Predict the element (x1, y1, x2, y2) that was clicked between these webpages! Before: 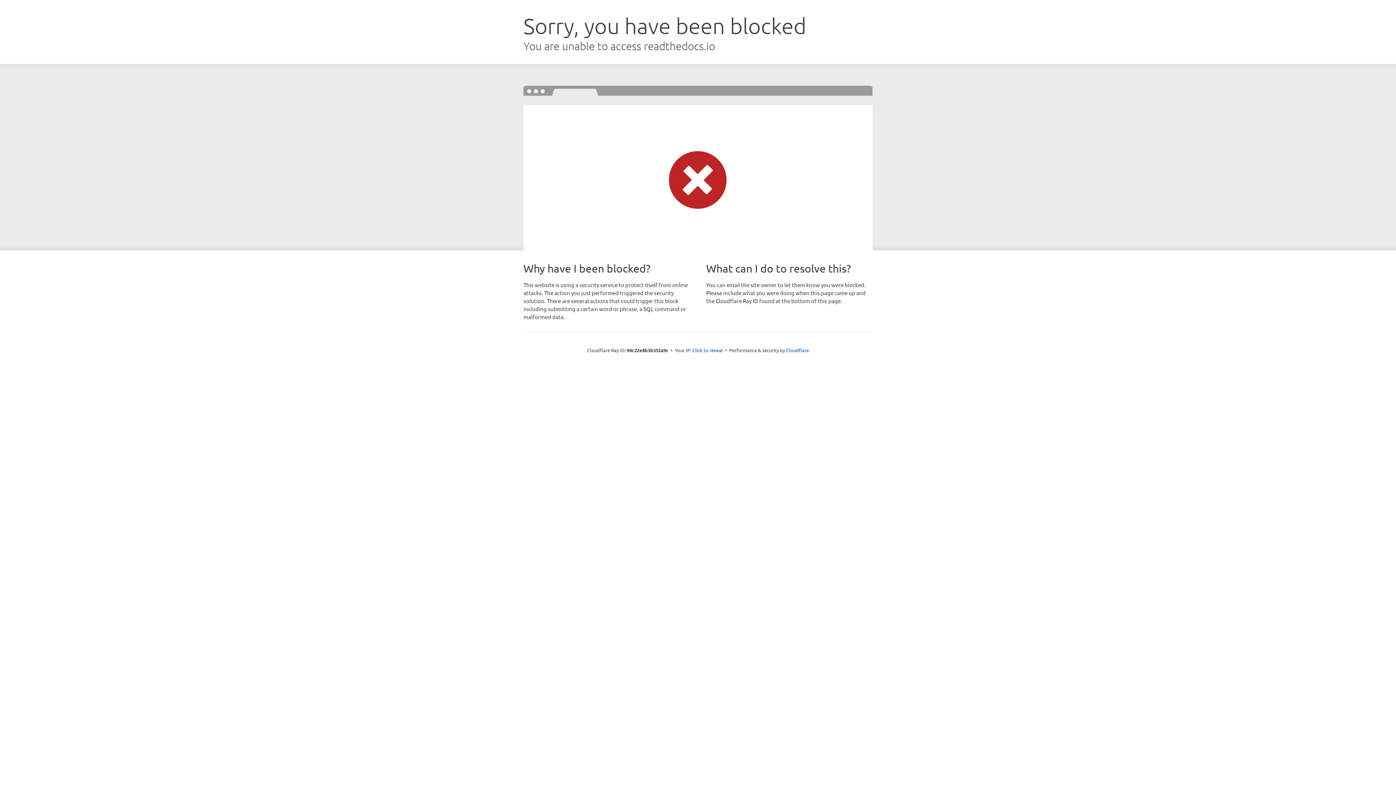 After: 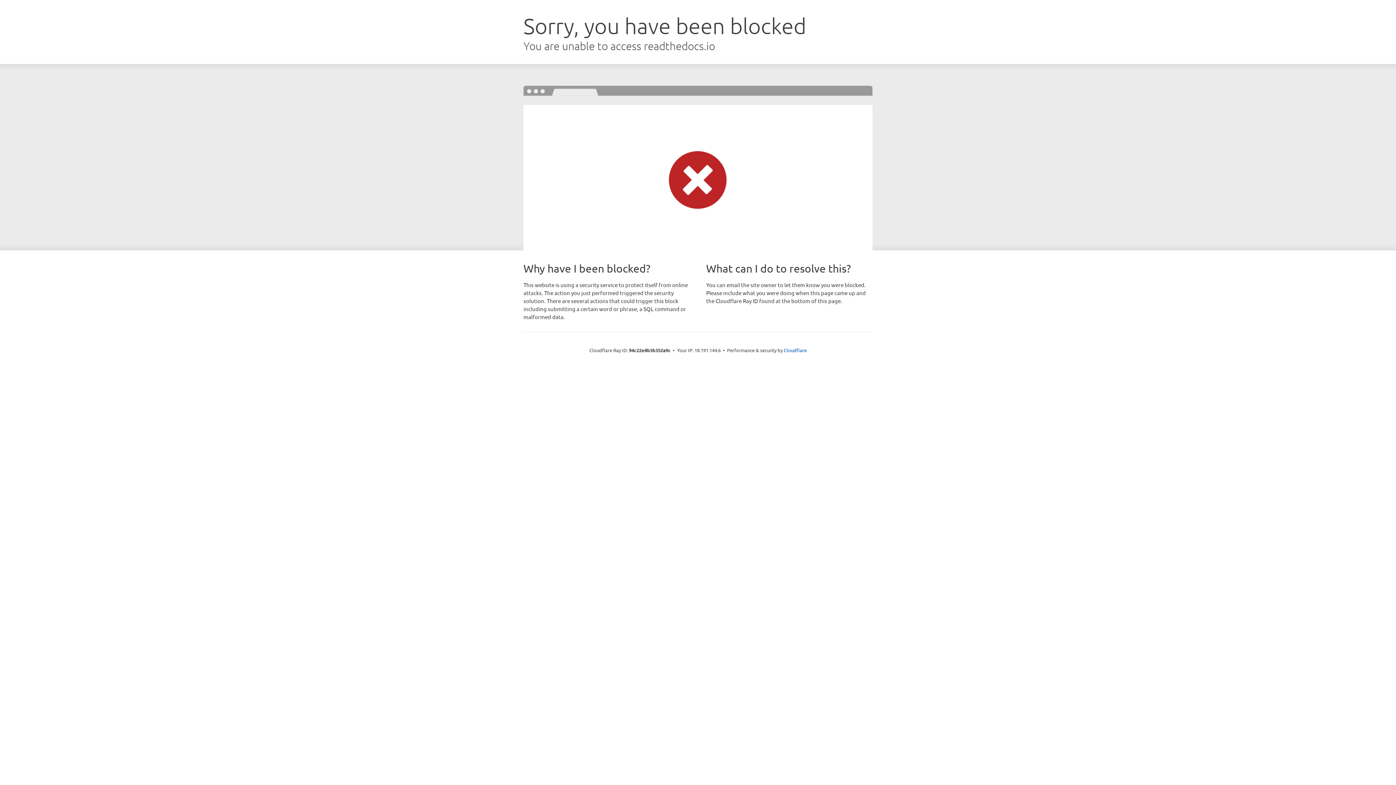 Action: bbox: (692, 346, 723, 353) label: Click to reveal